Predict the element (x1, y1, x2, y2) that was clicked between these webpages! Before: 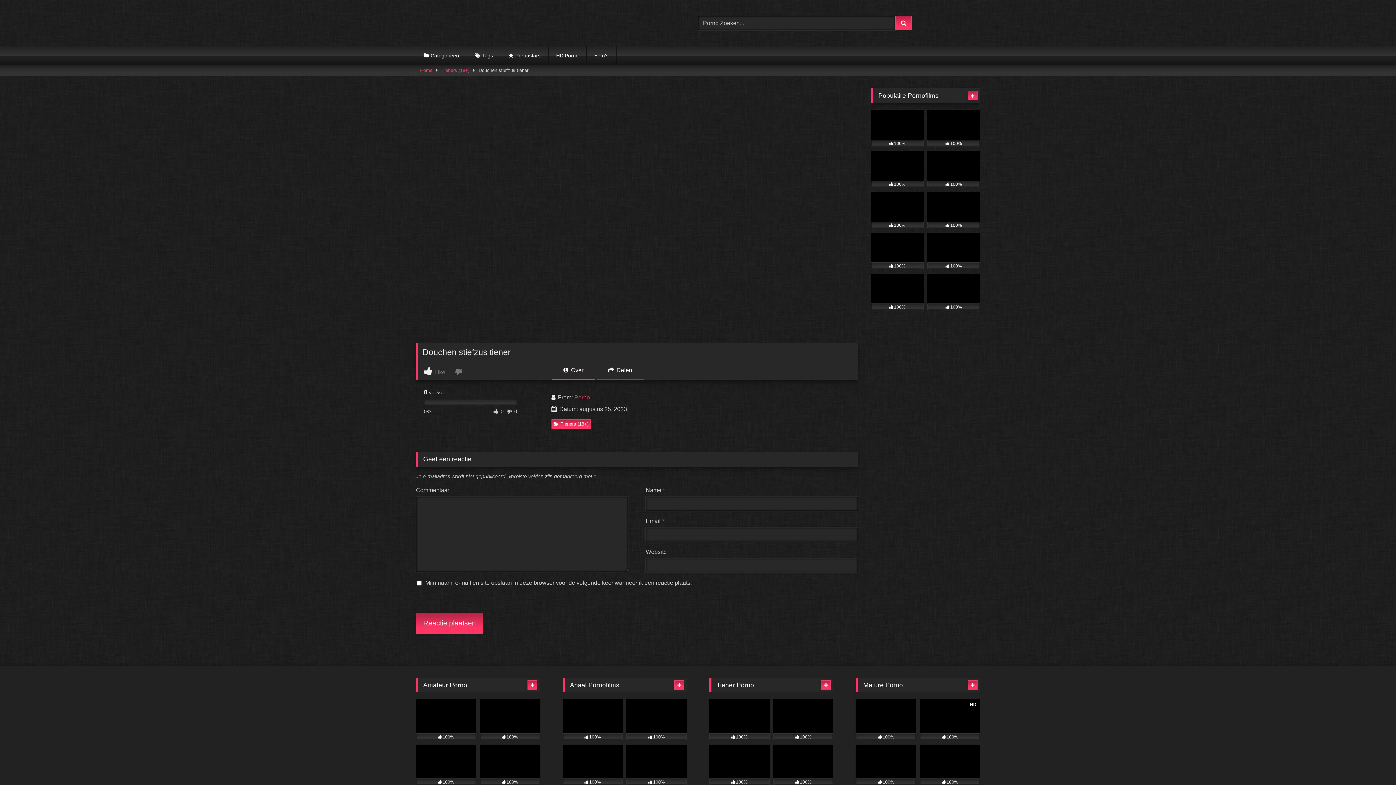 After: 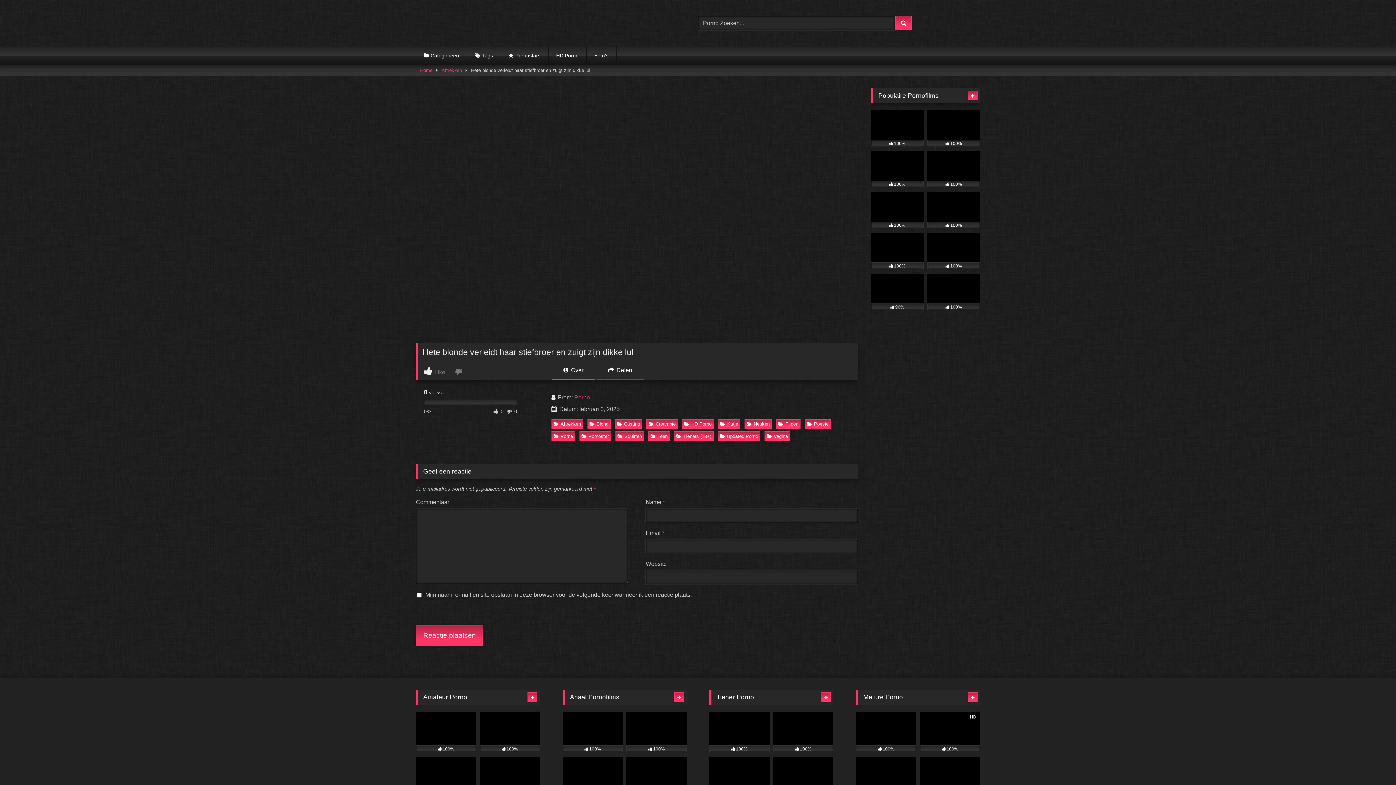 Action: bbox: (709, 745, 769, 785) label: 100%